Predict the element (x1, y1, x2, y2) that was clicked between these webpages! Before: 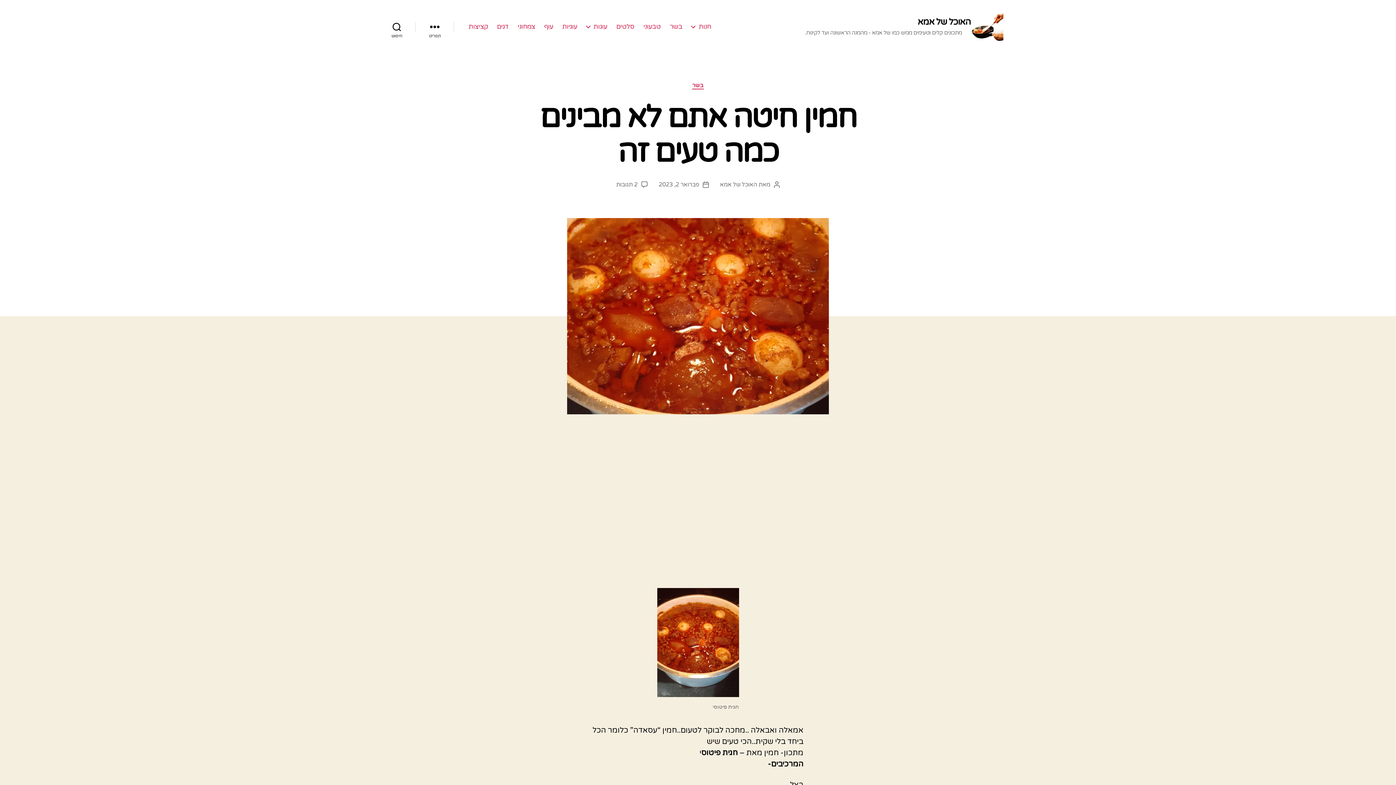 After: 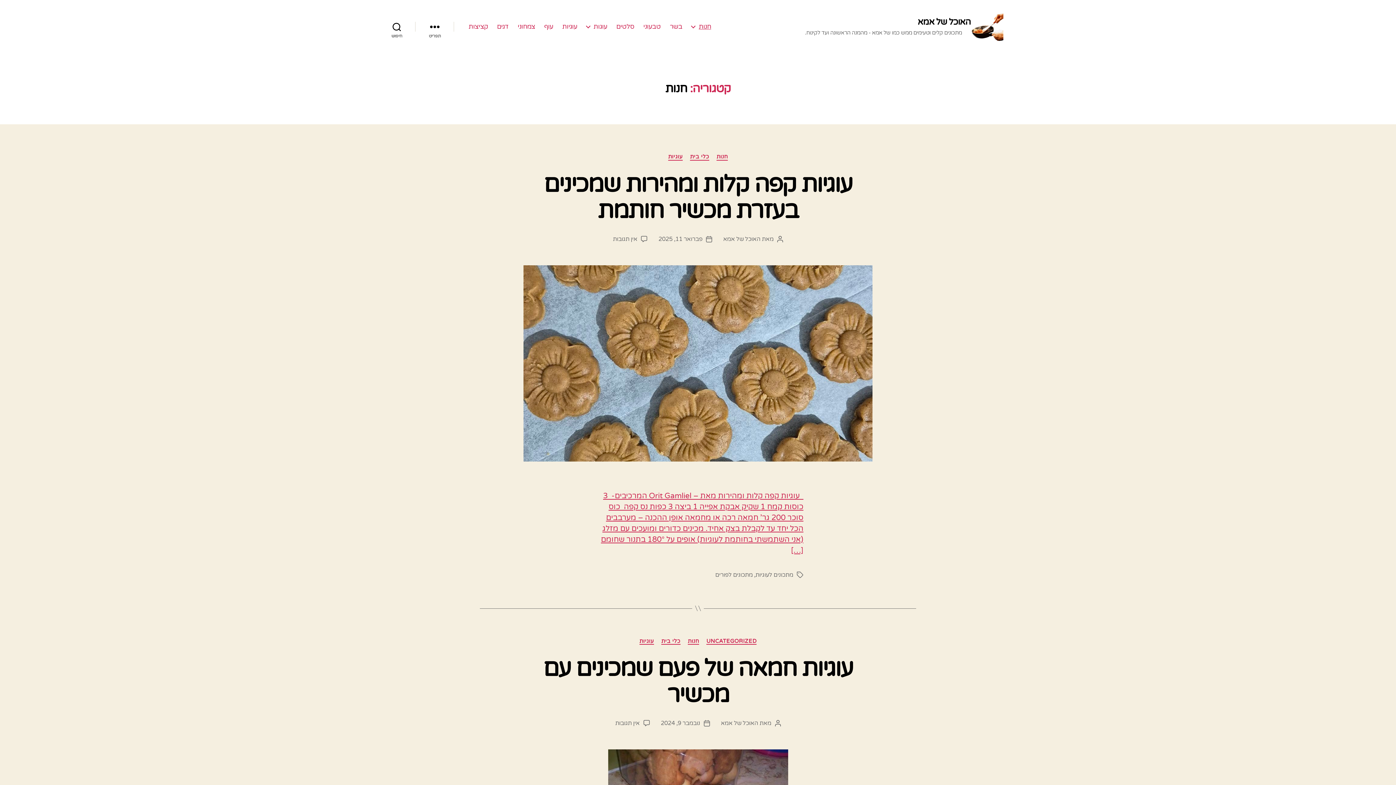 Action: bbox: (691, 22, 711, 30) label: חנות